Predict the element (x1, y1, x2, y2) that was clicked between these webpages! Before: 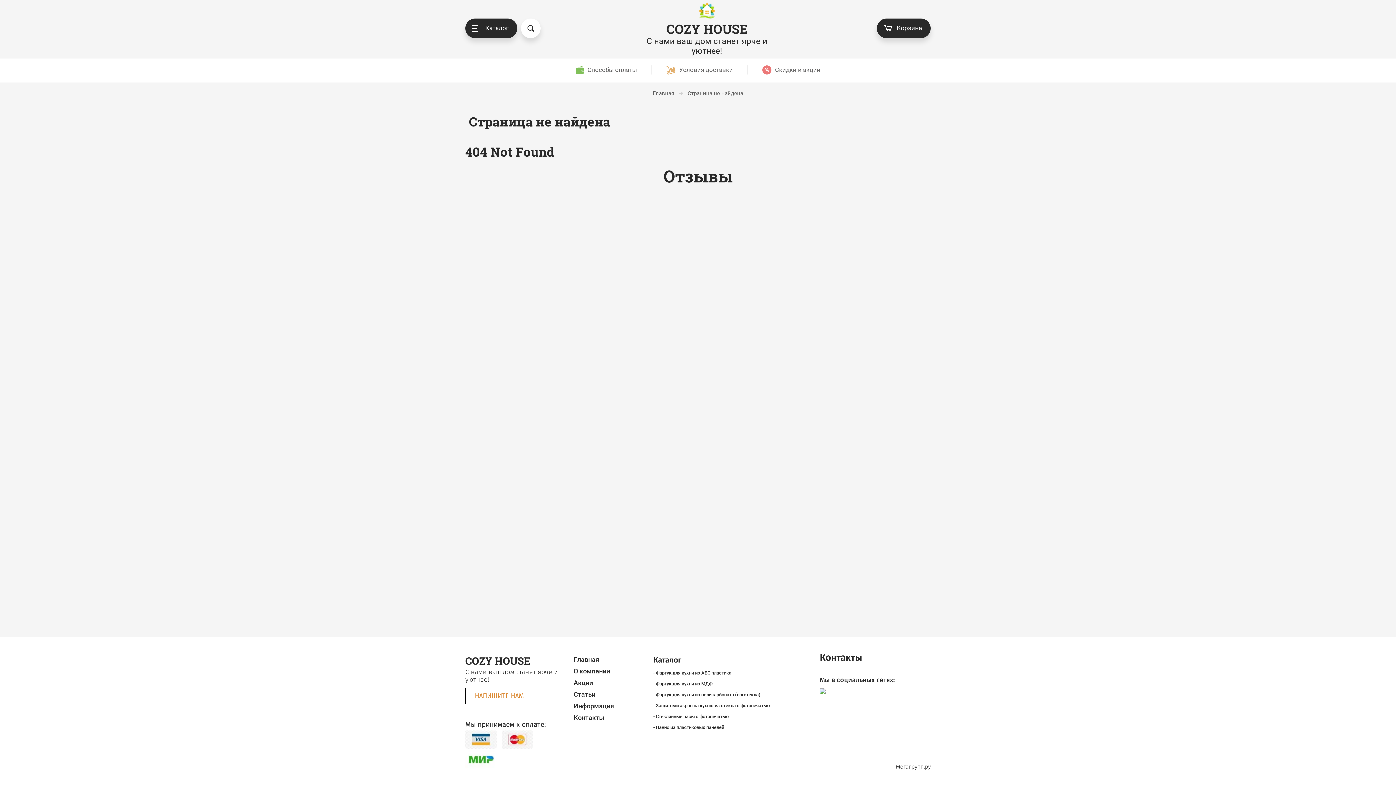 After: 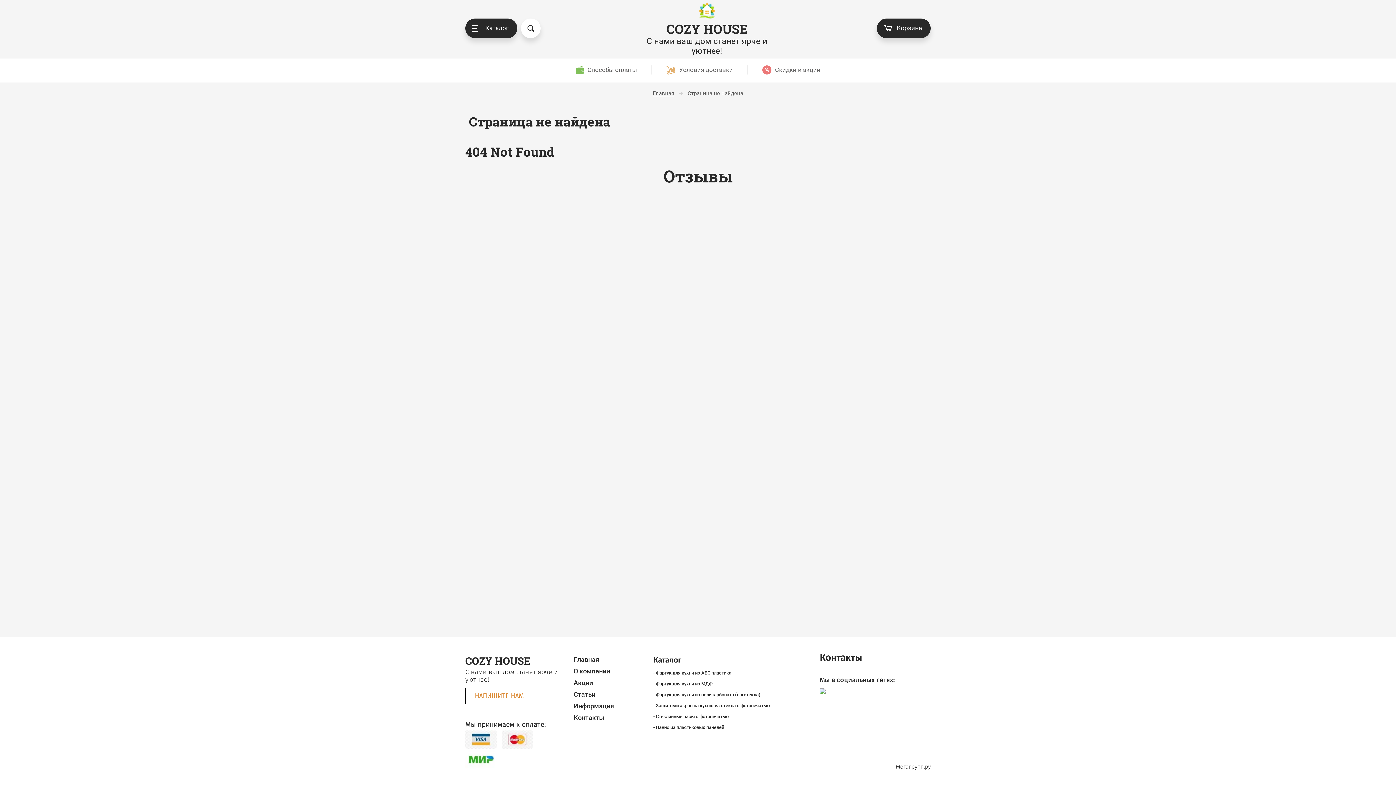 Action: bbox: (465, 688, 533, 704) label: НАПИШИТЕ НАМ